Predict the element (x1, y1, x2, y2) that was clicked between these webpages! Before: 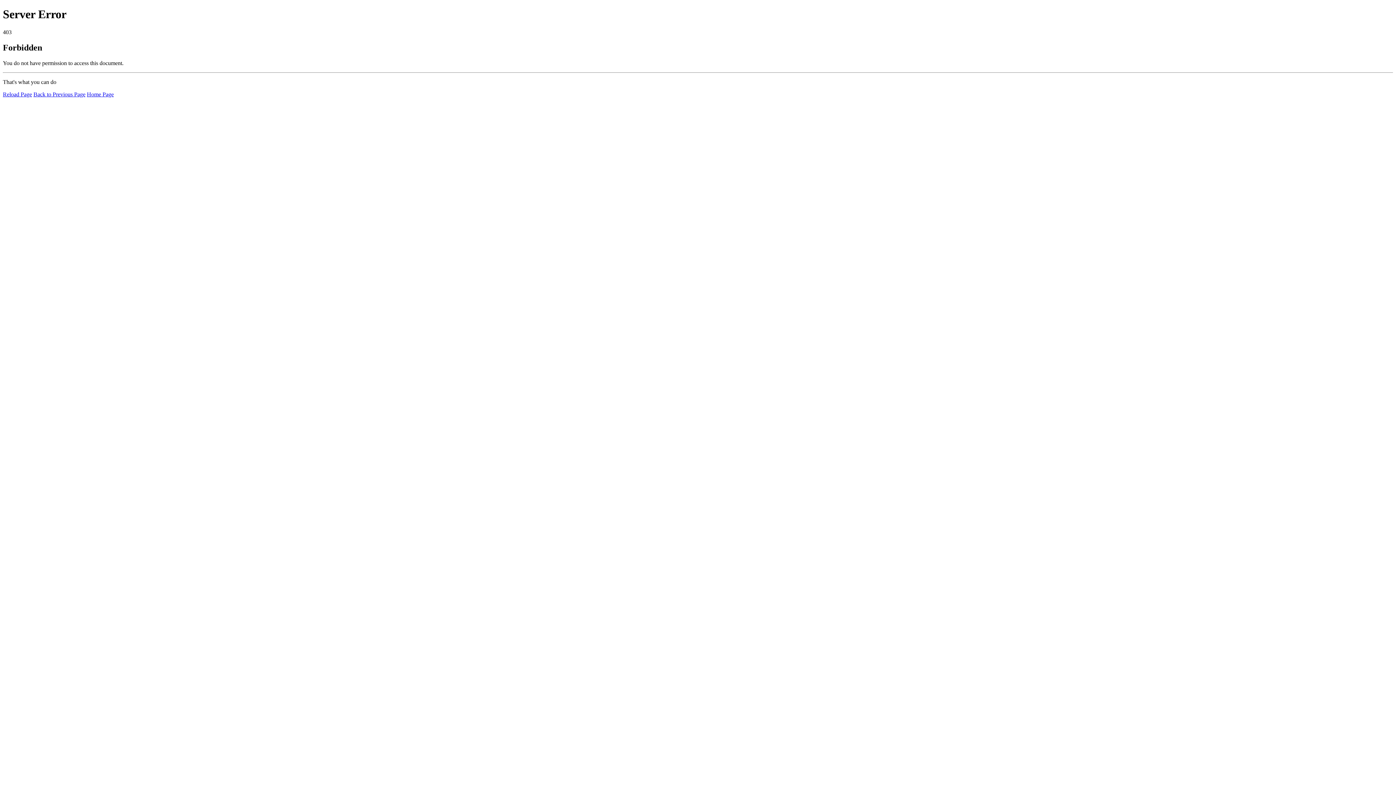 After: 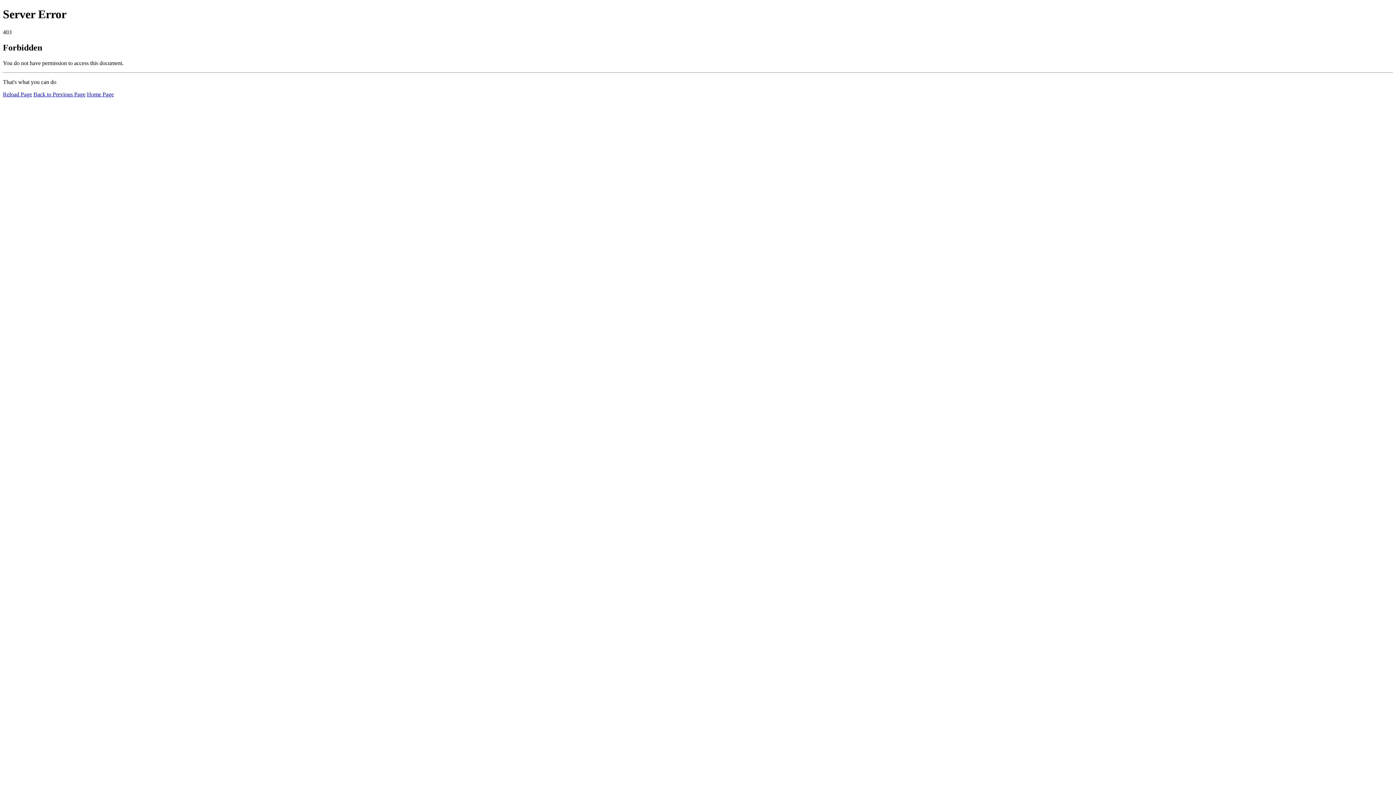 Action: bbox: (86, 91, 113, 97) label: Home Page